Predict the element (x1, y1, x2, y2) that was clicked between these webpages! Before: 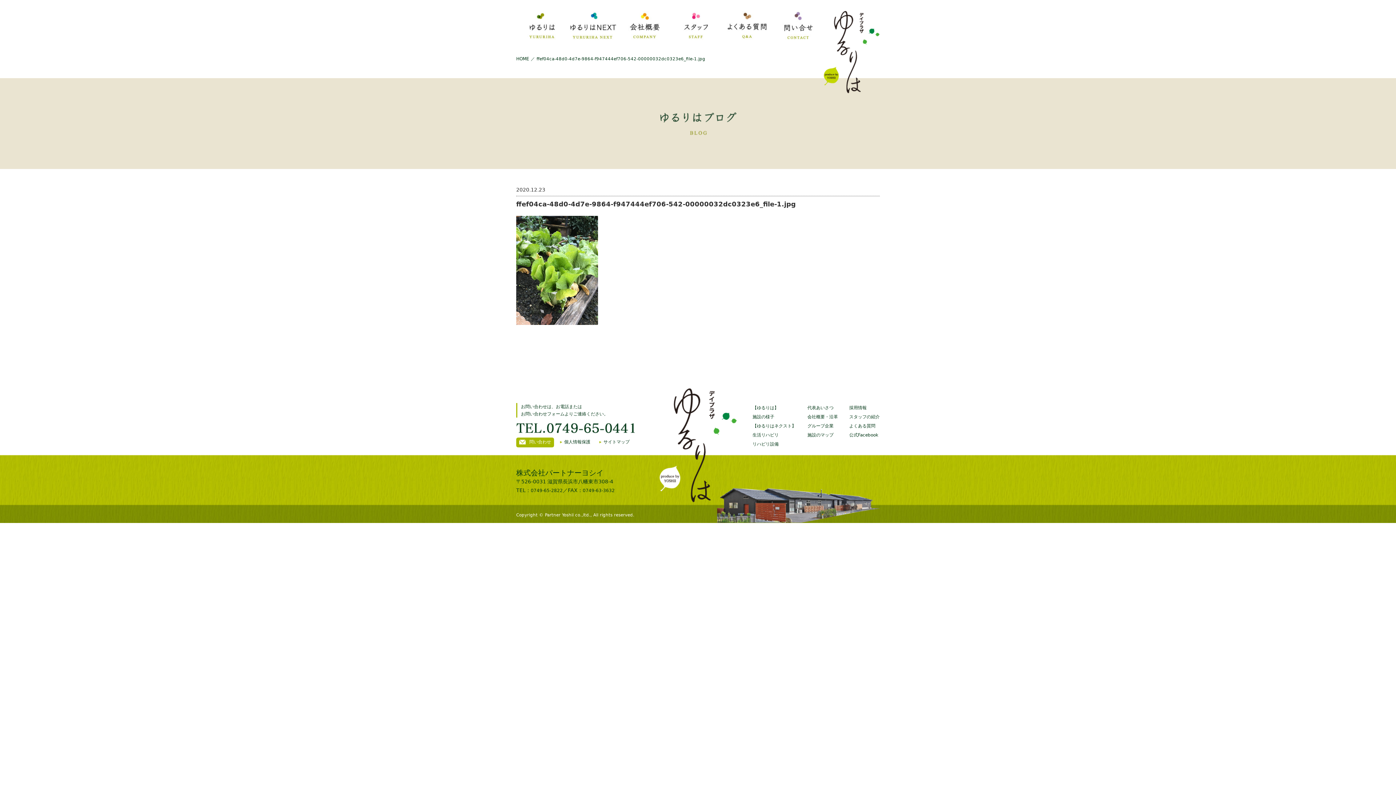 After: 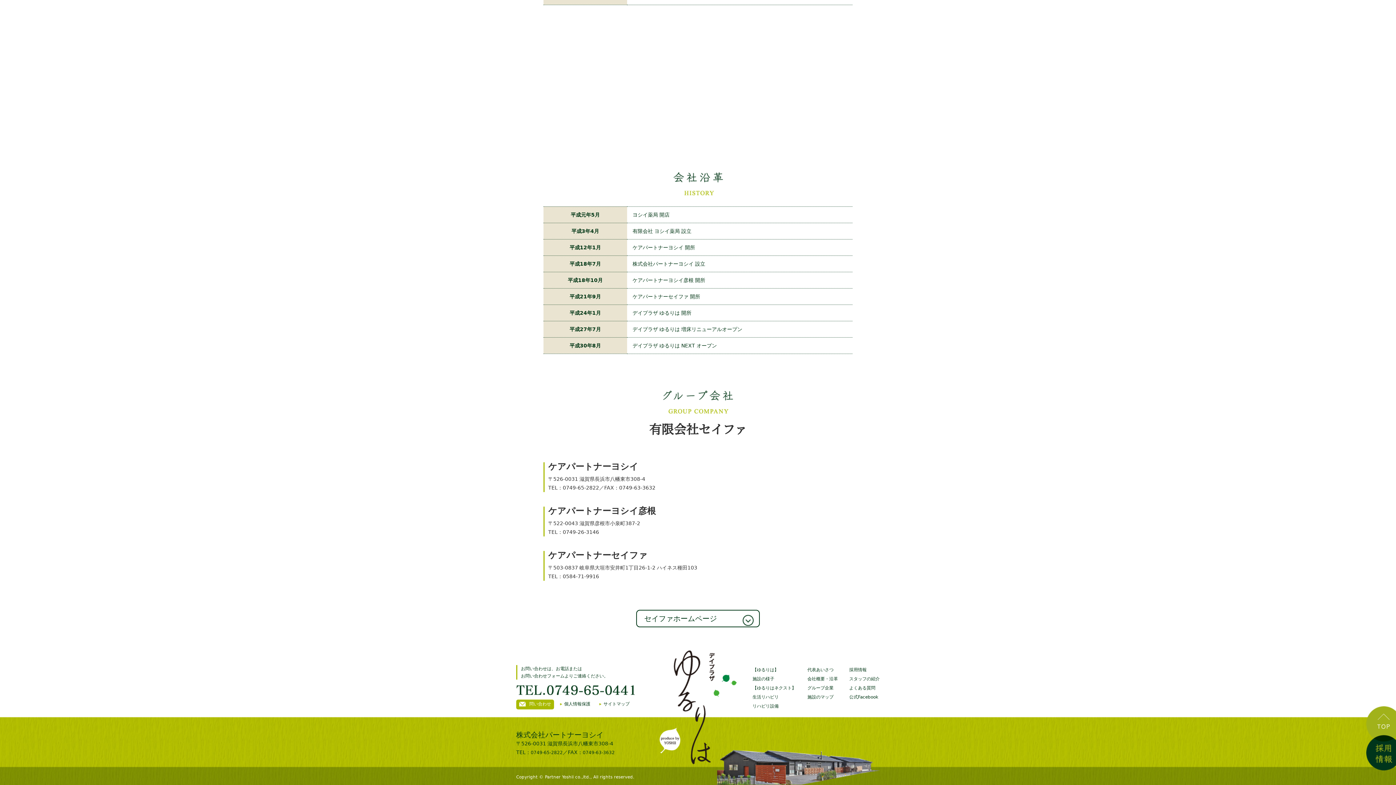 Action: label: グループ企業 bbox: (807, 423, 833, 428)